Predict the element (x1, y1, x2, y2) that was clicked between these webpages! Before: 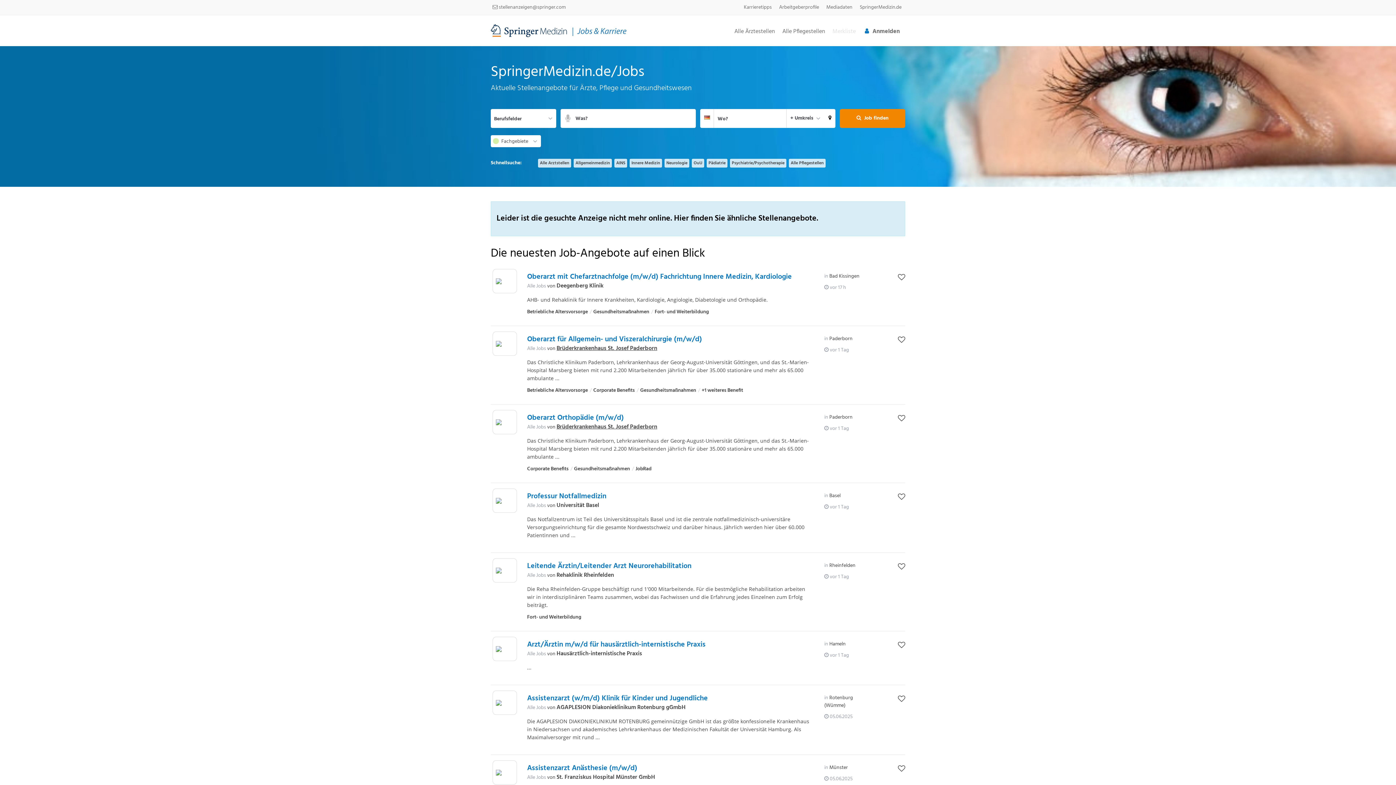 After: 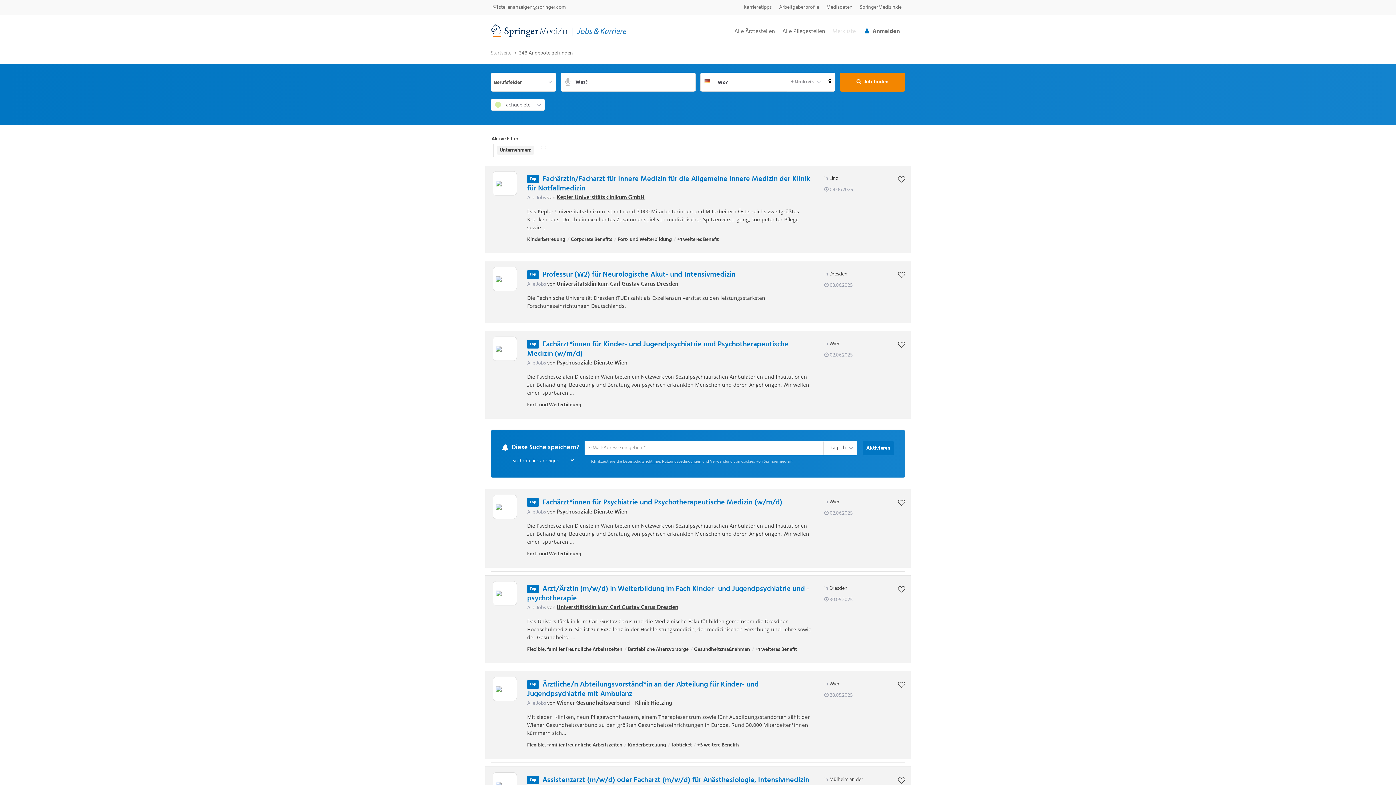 Action: bbox: (527, 704, 546, 712) label: Alle Jobs von 